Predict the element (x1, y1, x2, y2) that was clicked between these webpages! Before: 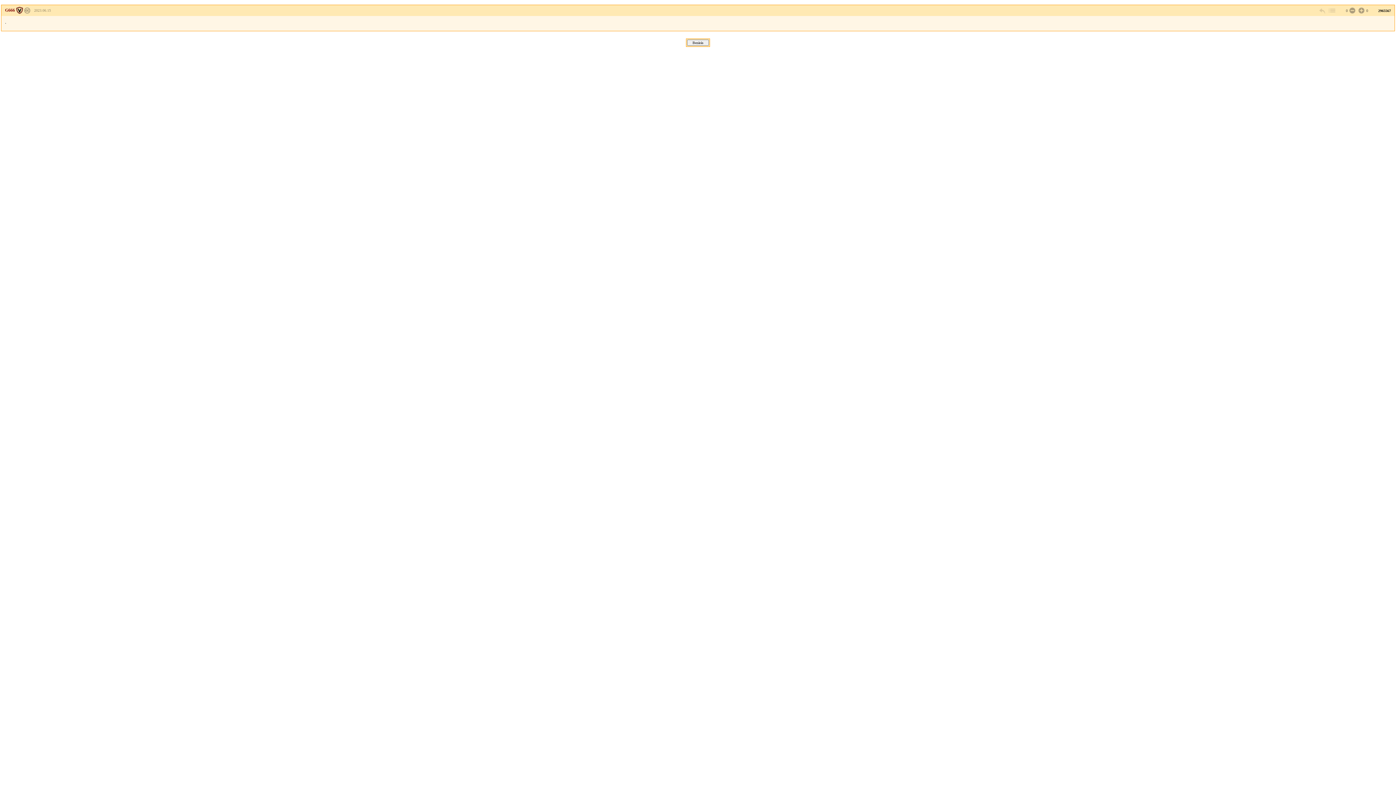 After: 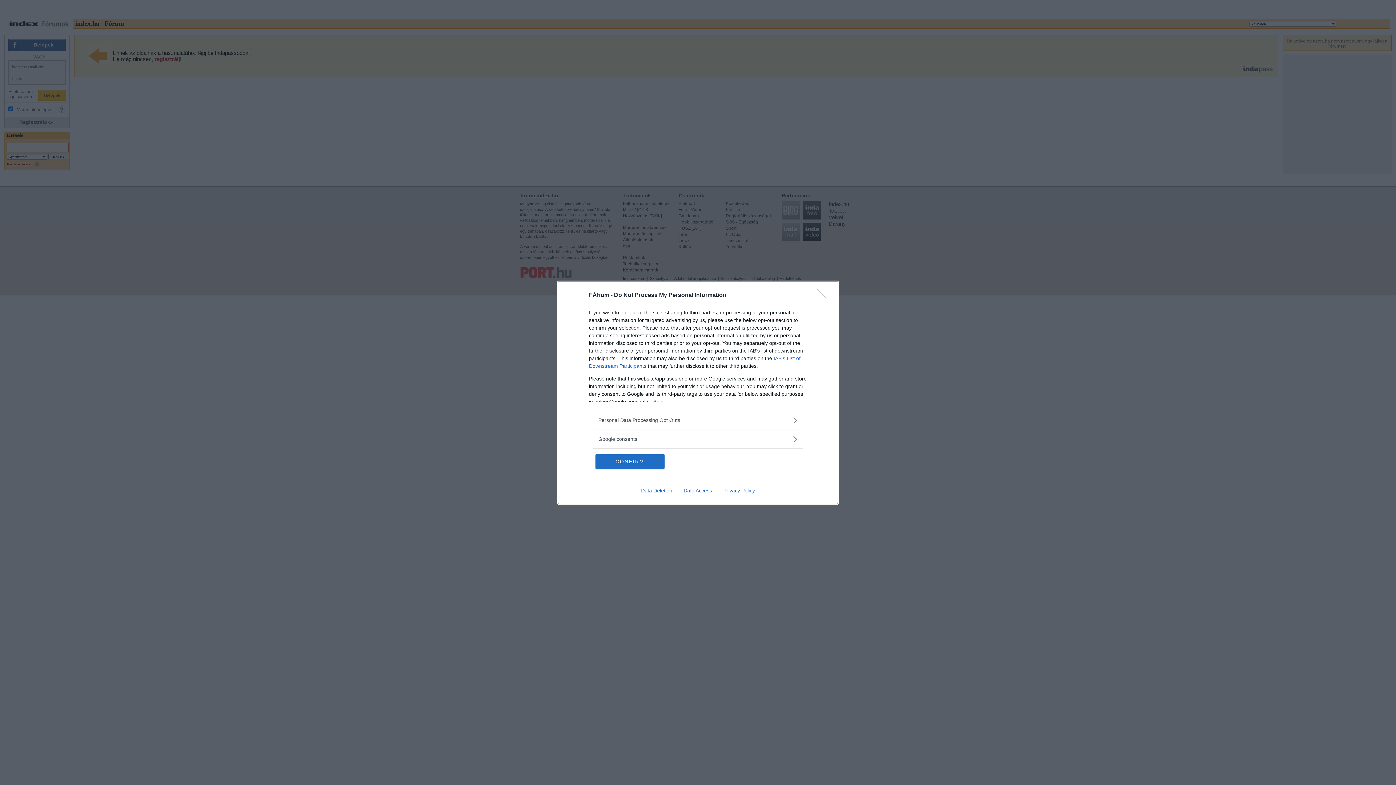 Action: bbox: (1357, 6, 1364, 14)